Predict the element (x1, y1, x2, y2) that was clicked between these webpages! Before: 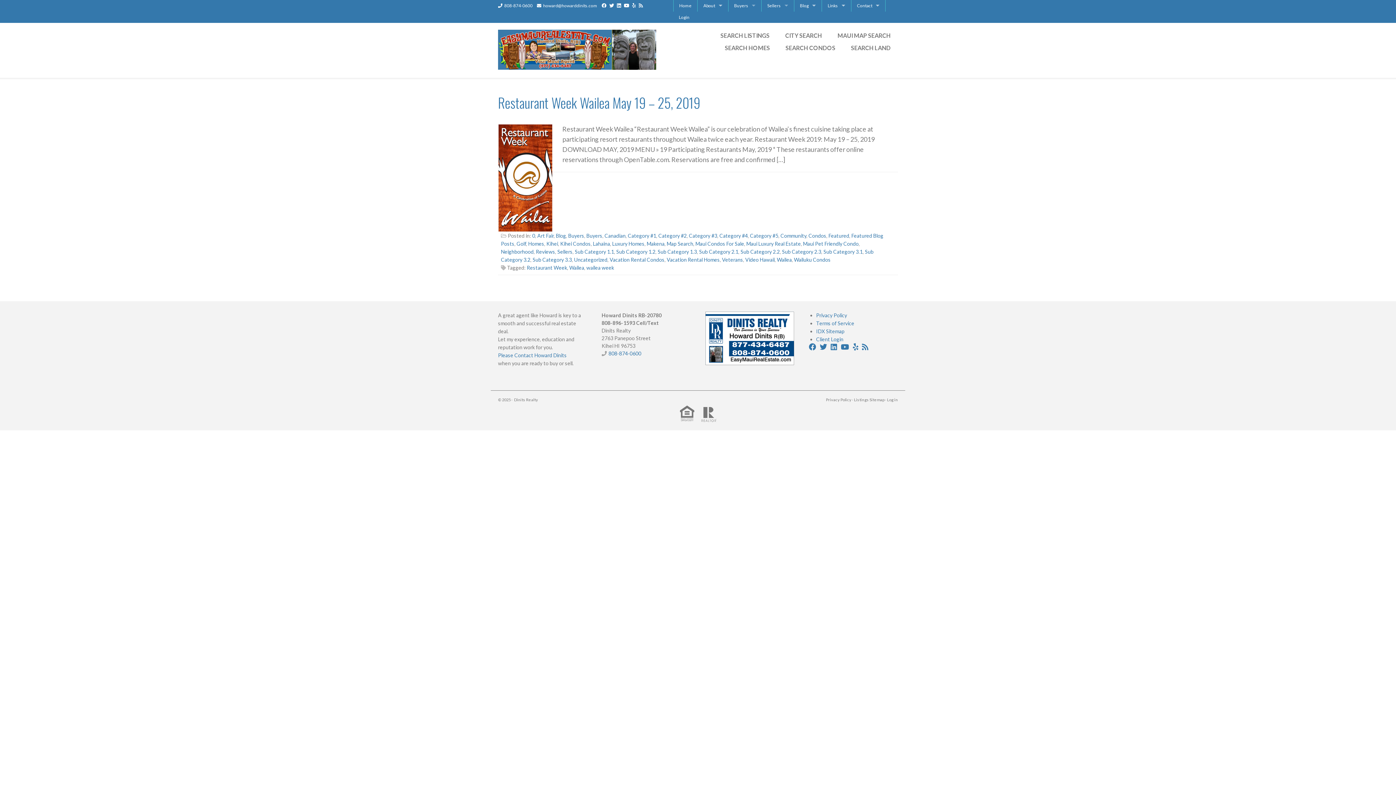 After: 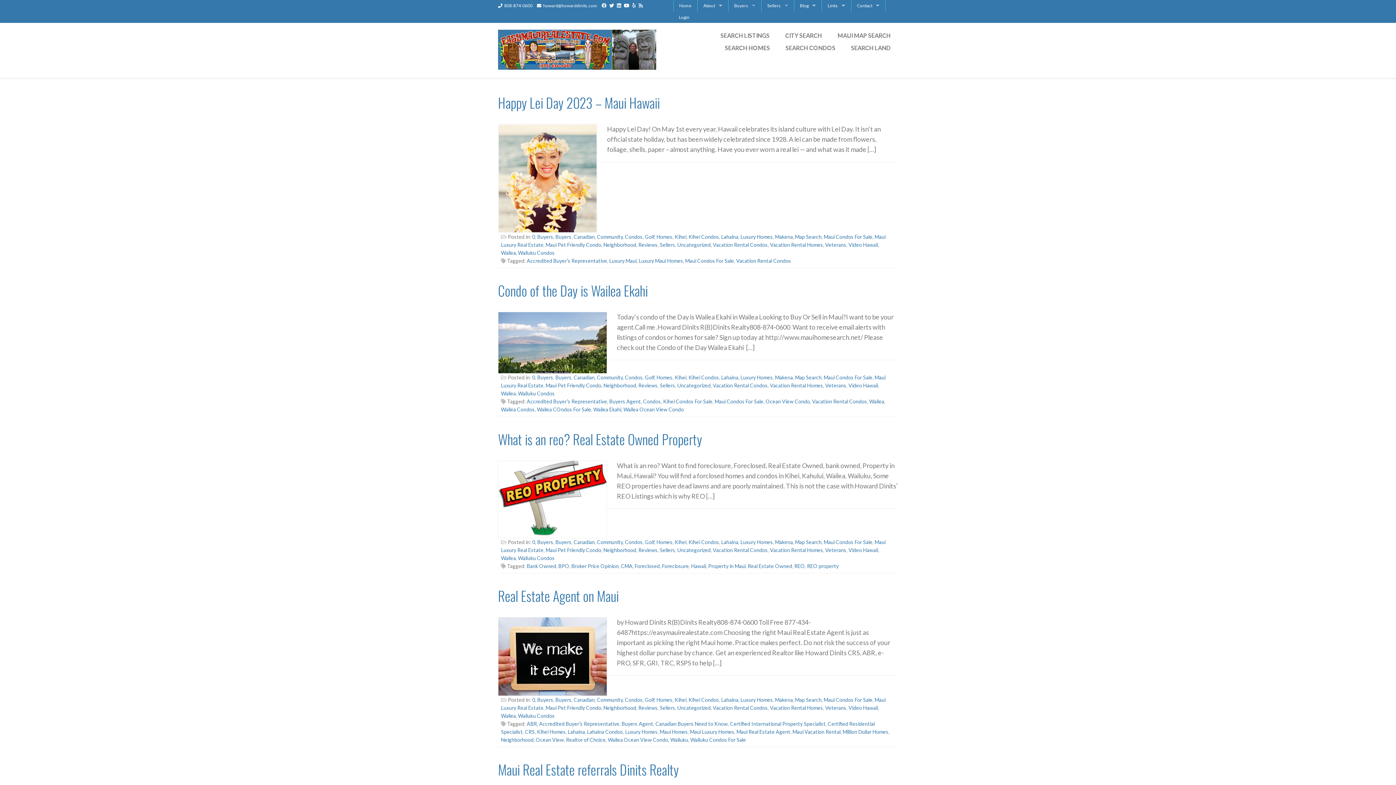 Action: bbox: (528, 240, 544, 247) label: Homes